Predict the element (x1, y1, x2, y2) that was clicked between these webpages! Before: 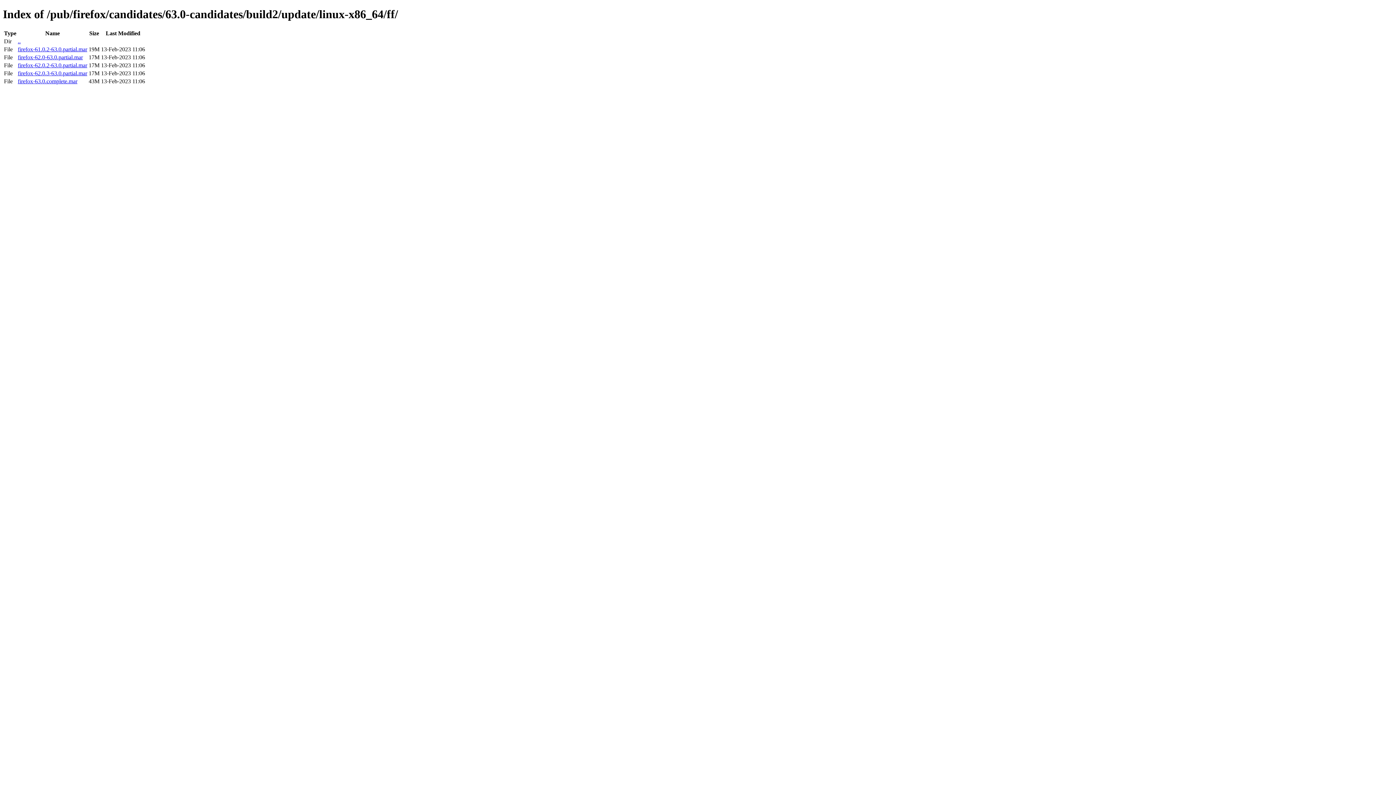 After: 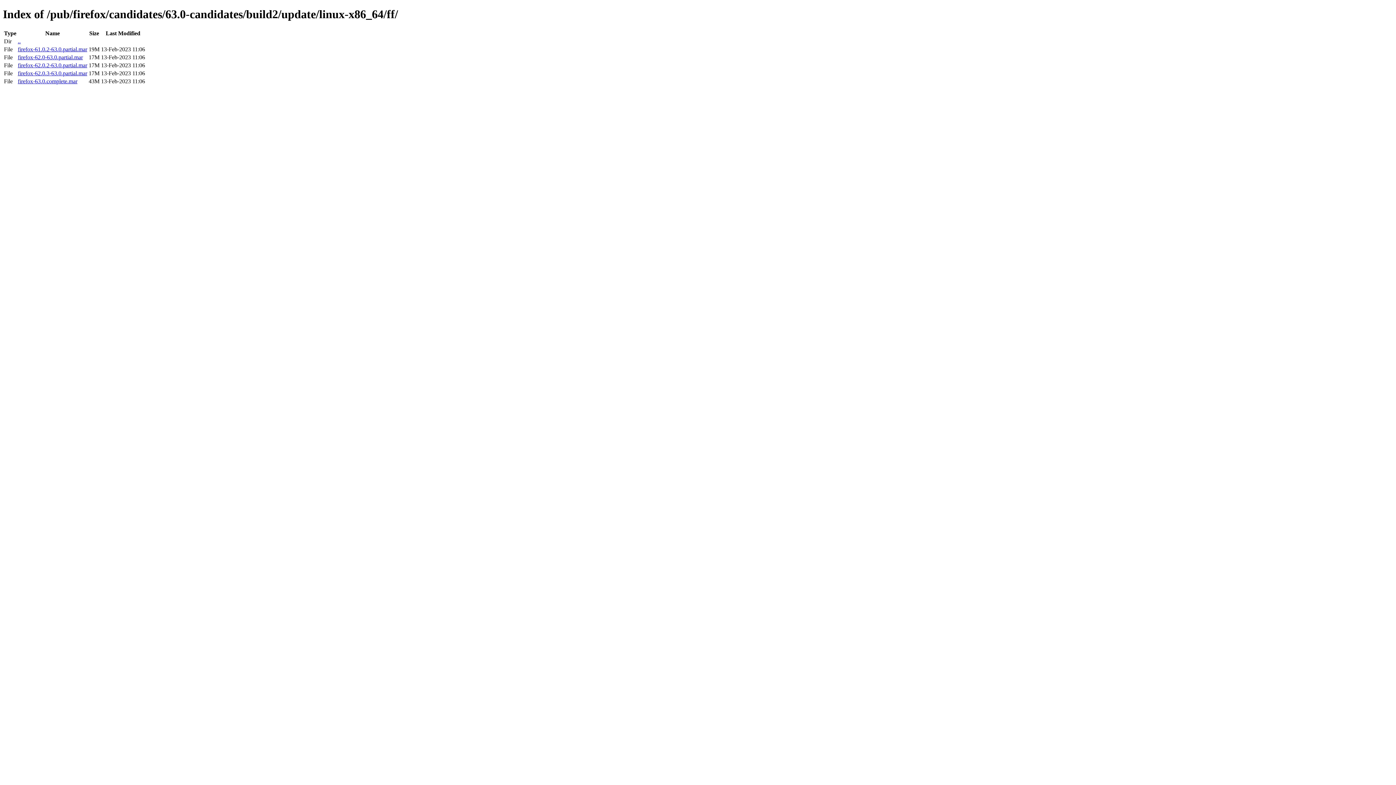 Action: label: firefox-62.0.3-63.0.partial.mar bbox: (17, 70, 87, 76)